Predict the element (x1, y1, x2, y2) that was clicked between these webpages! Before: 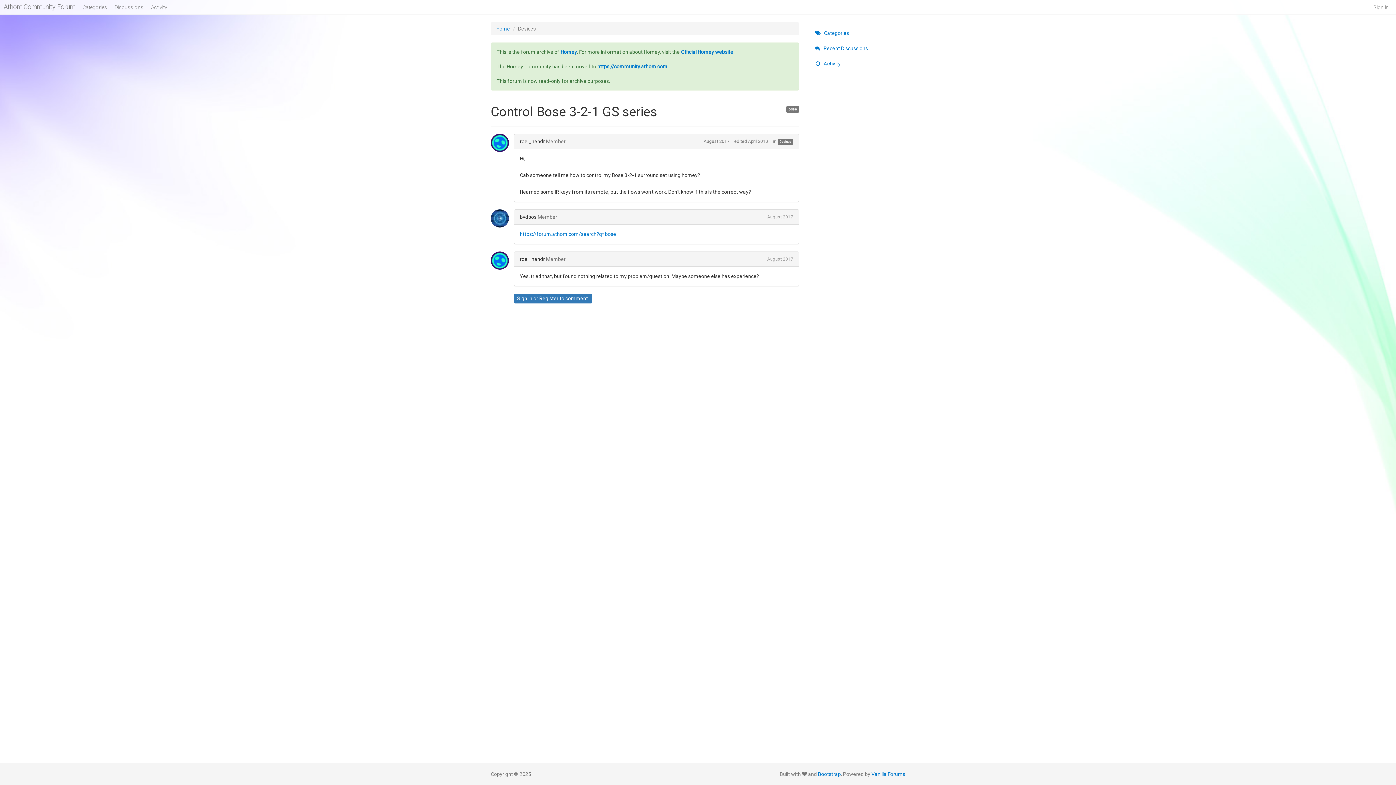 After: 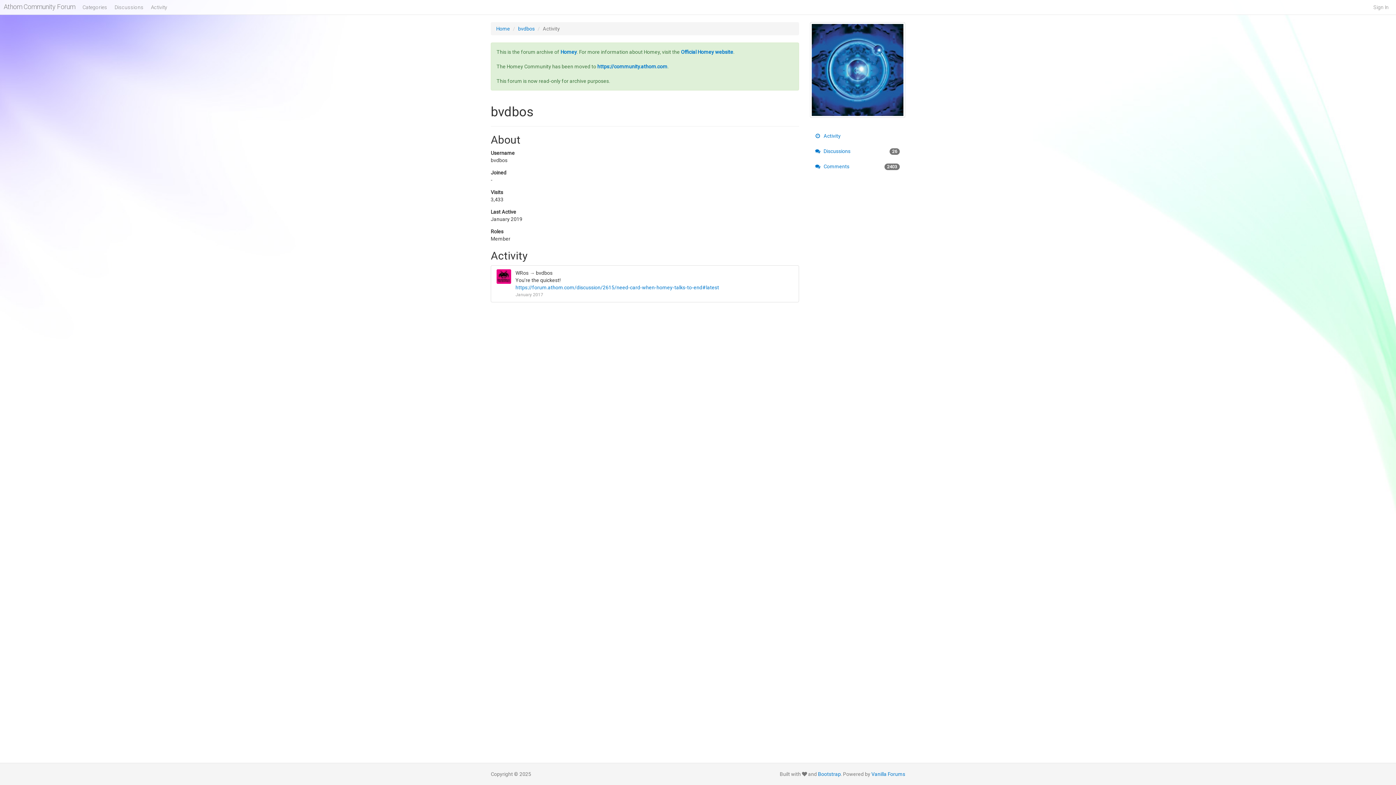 Action: bbox: (490, 209, 513, 227)